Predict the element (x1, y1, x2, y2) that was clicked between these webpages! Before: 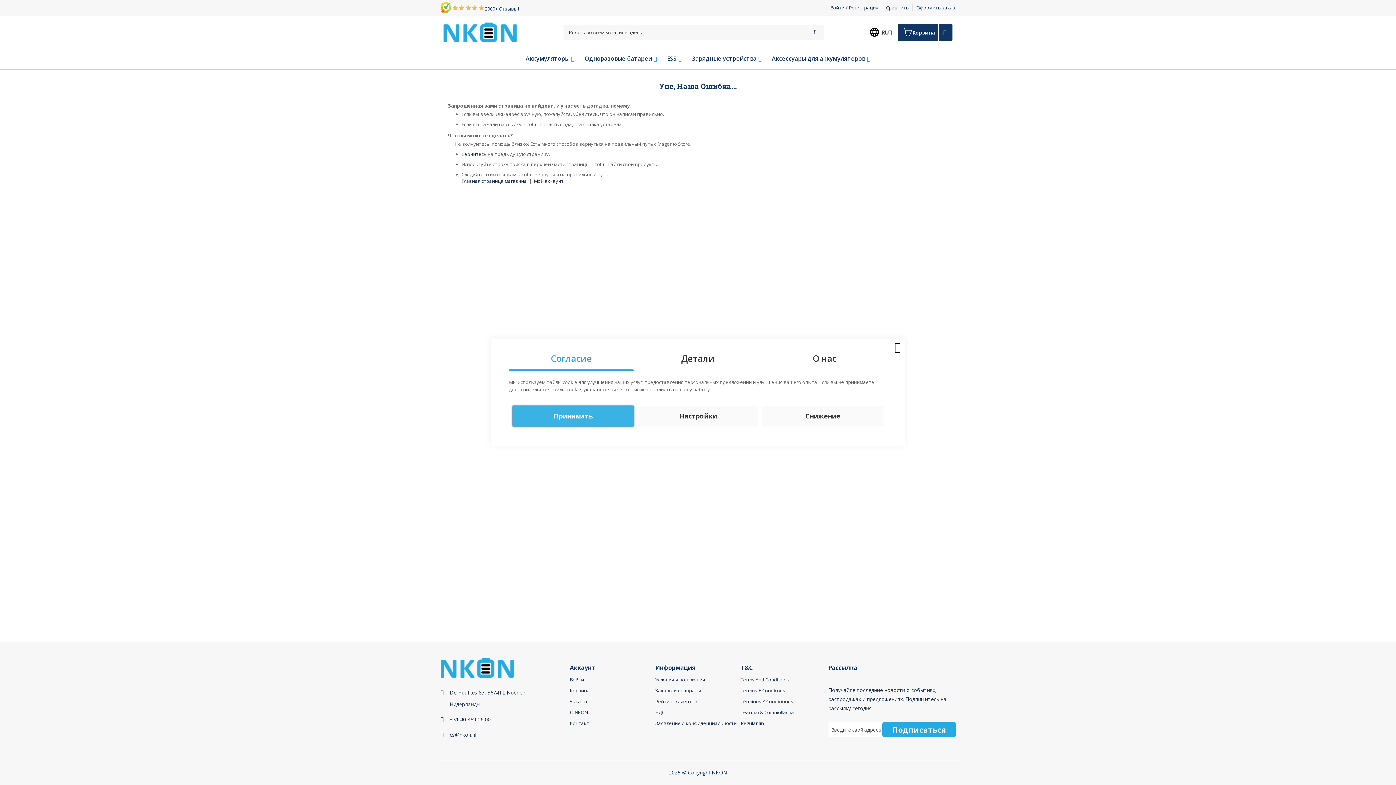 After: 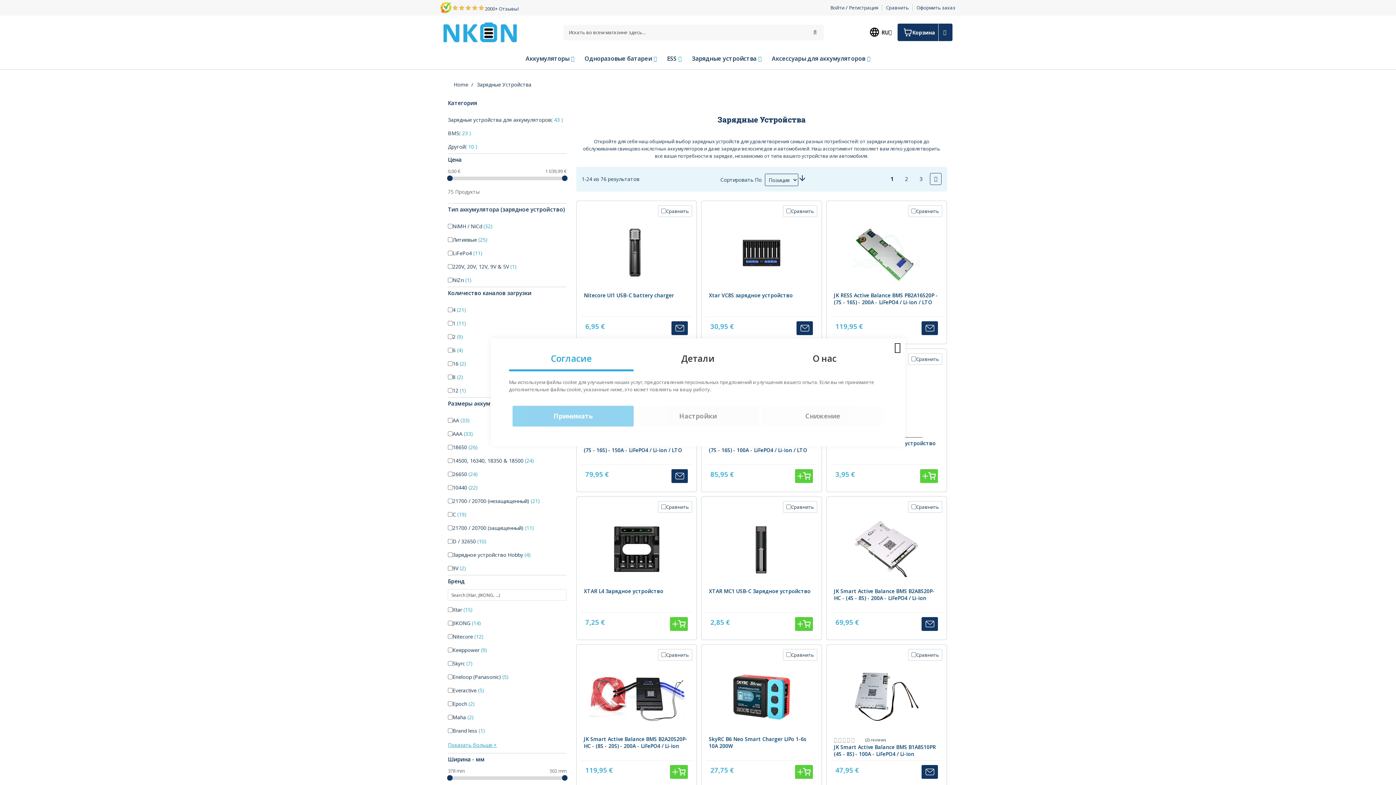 Action: label: Зарядные устройства bbox: (686, 47, 766, 69)